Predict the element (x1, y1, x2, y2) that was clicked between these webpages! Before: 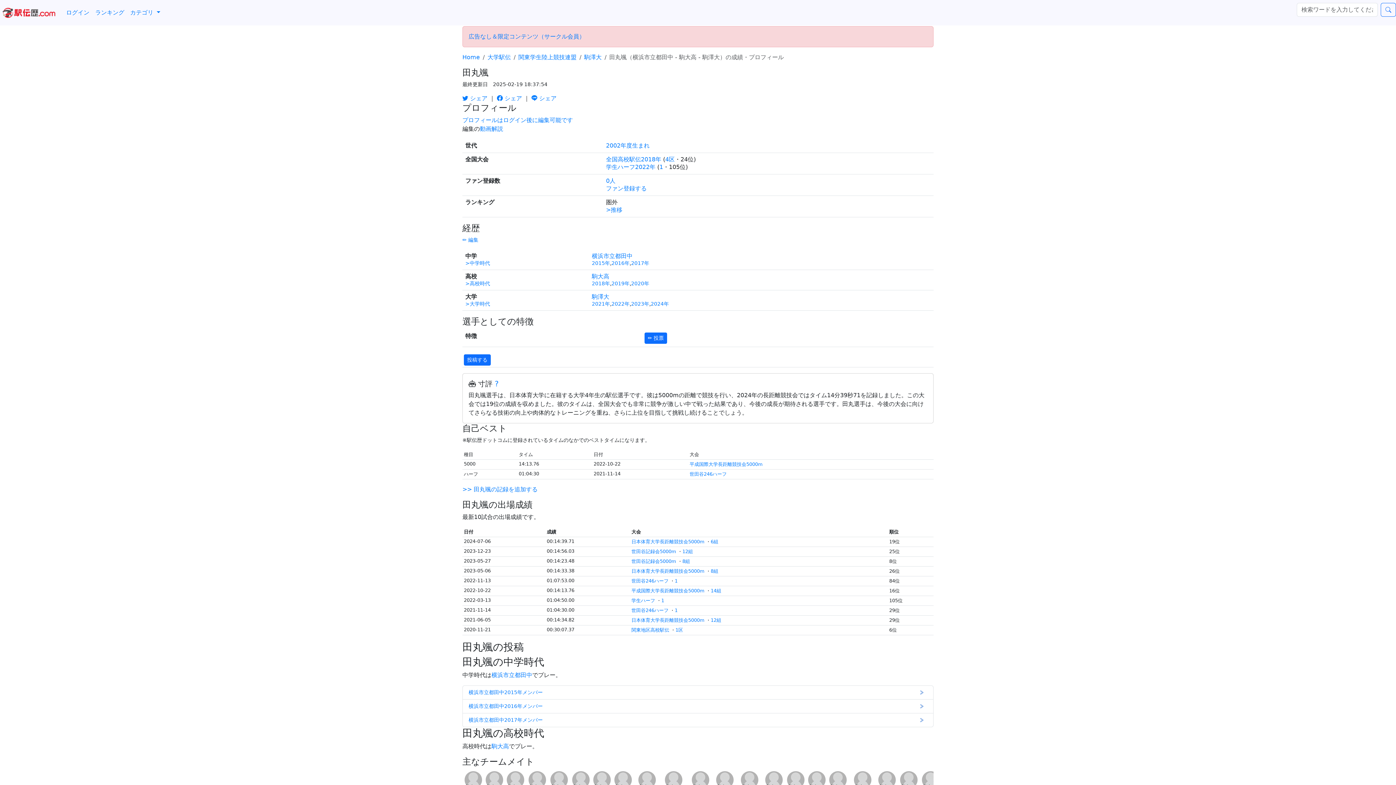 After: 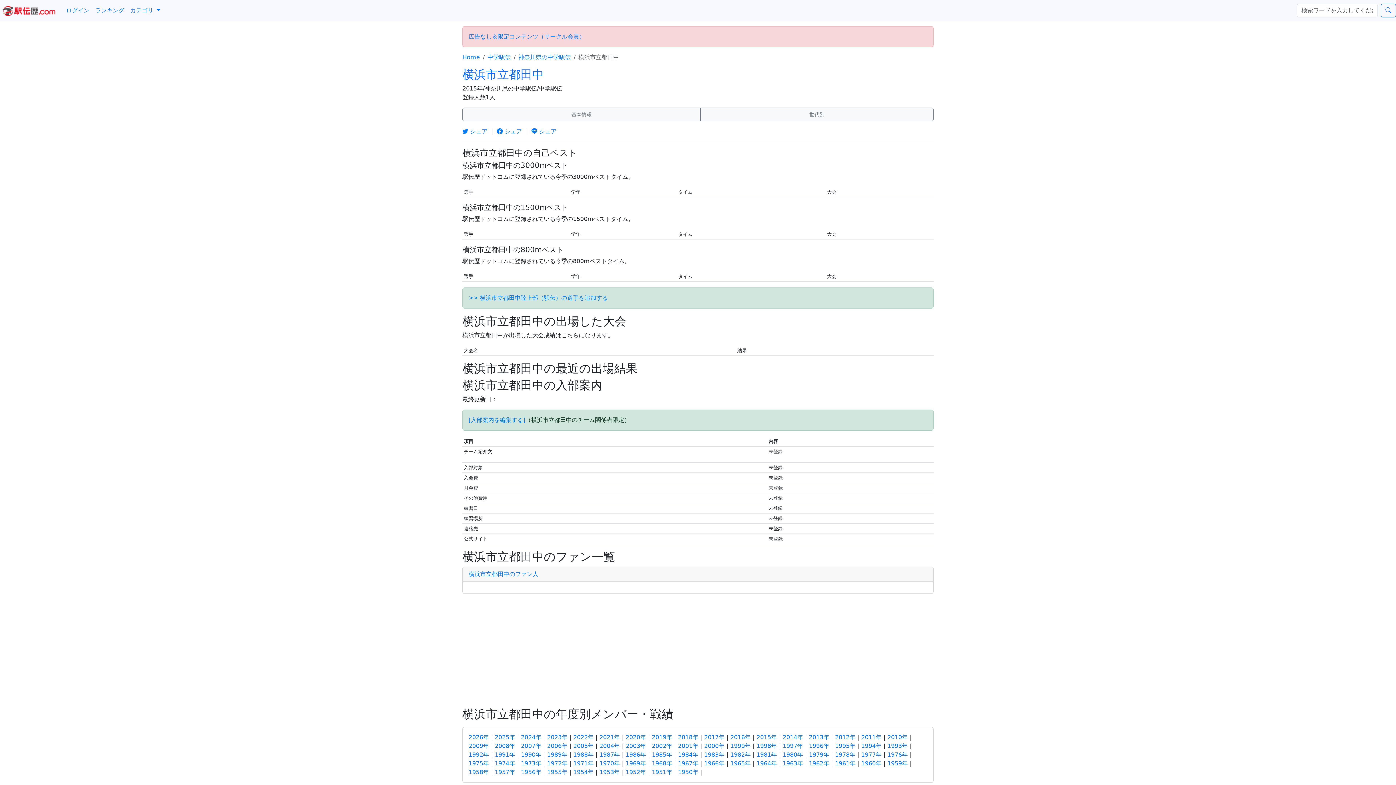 Action: label: 横浜市立都田中2015年メンバー bbox: (462, 685, 933, 700)